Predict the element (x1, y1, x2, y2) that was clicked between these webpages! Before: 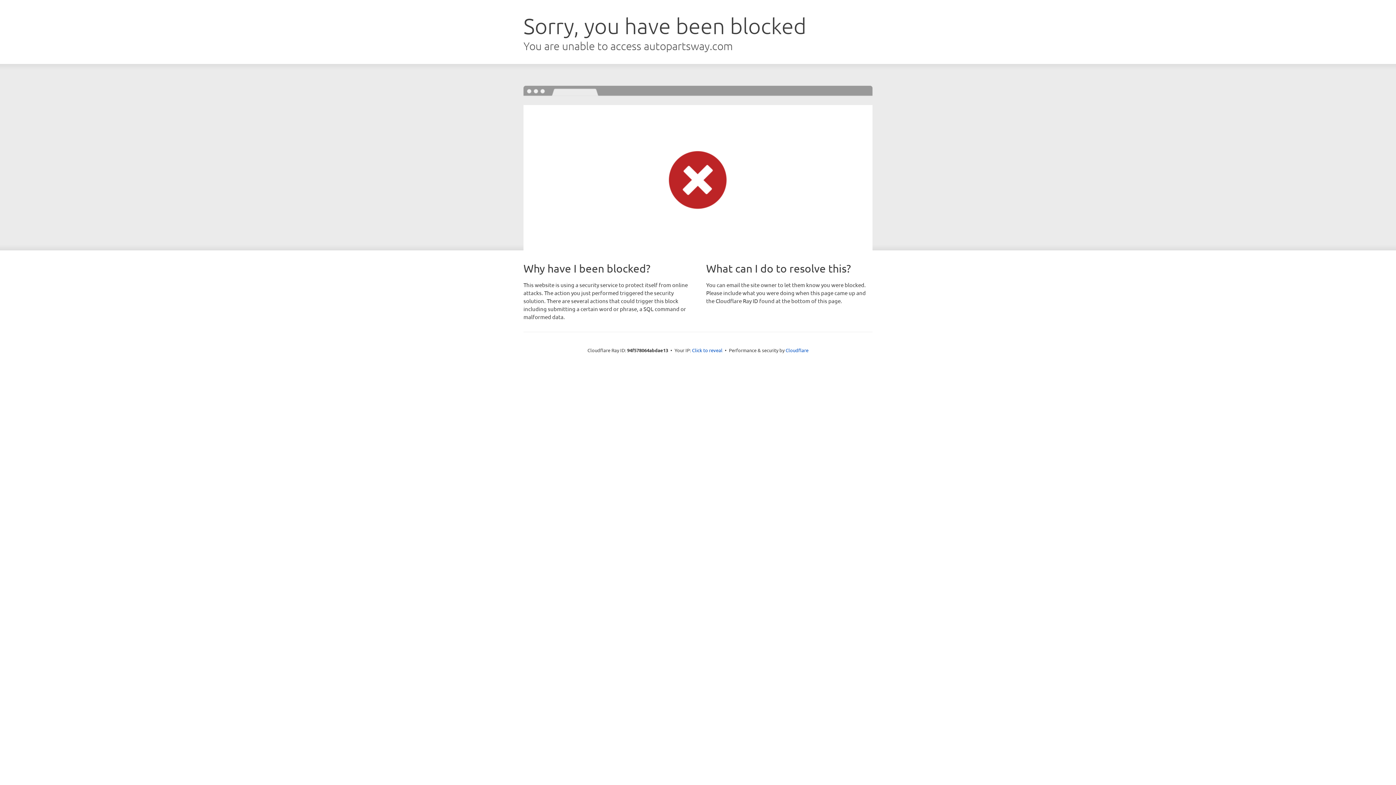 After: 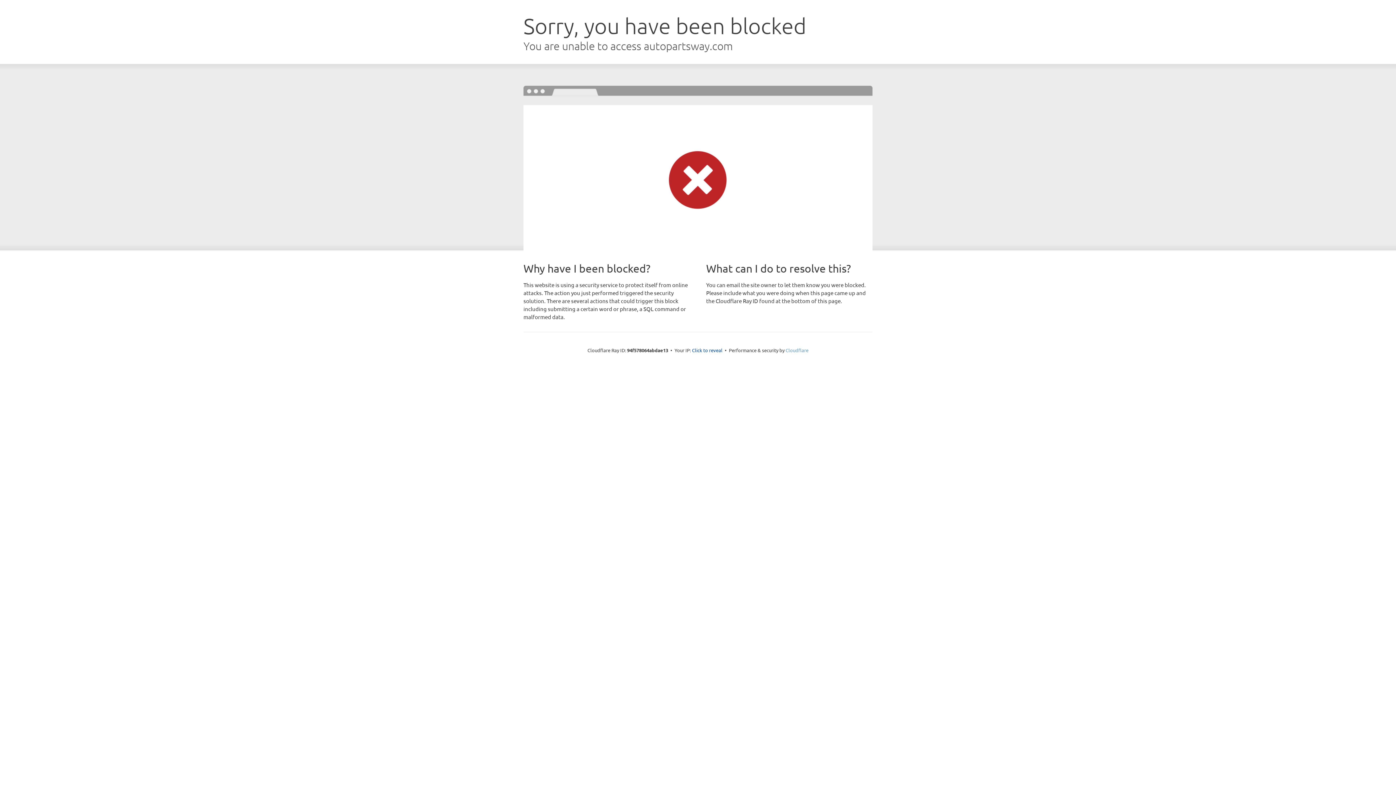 Action: label: Cloudflare bbox: (785, 347, 808, 353)